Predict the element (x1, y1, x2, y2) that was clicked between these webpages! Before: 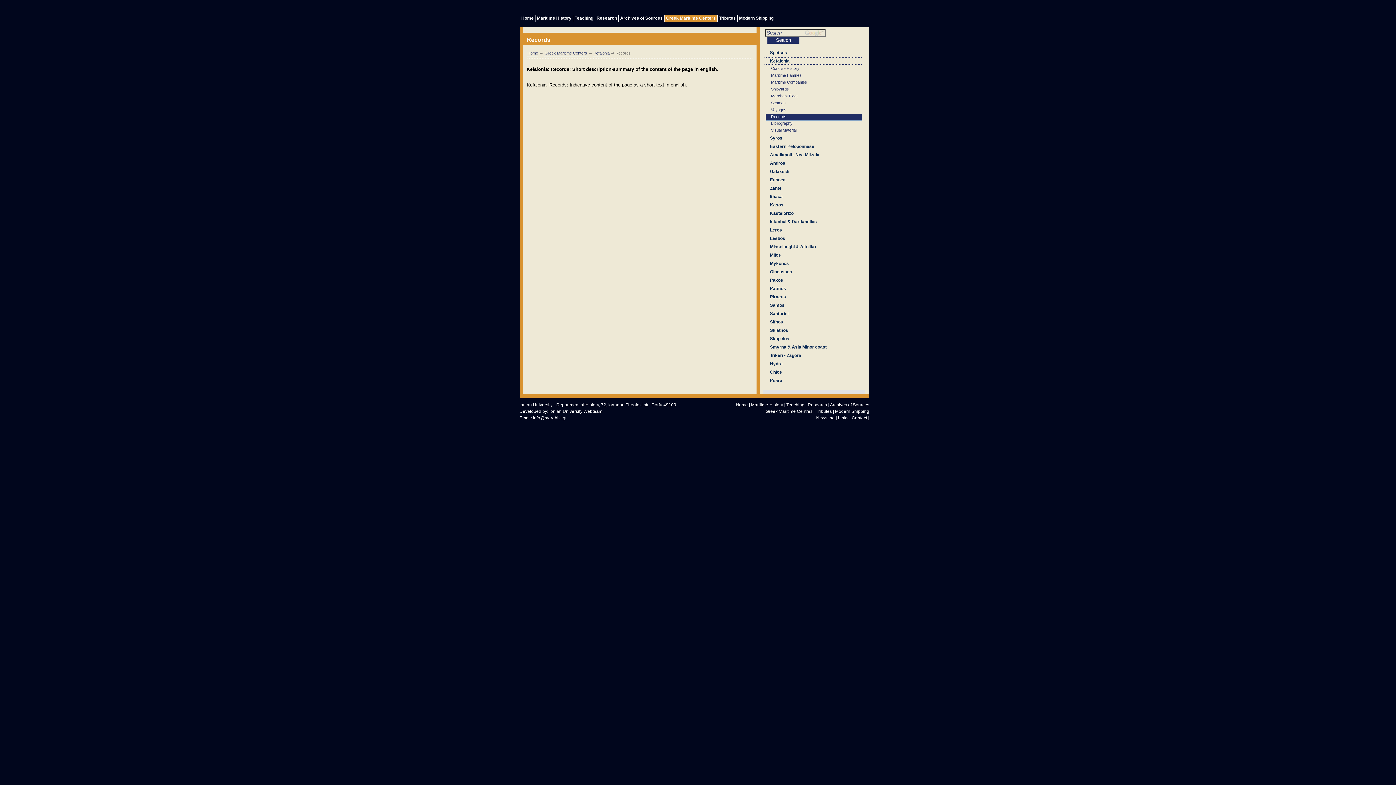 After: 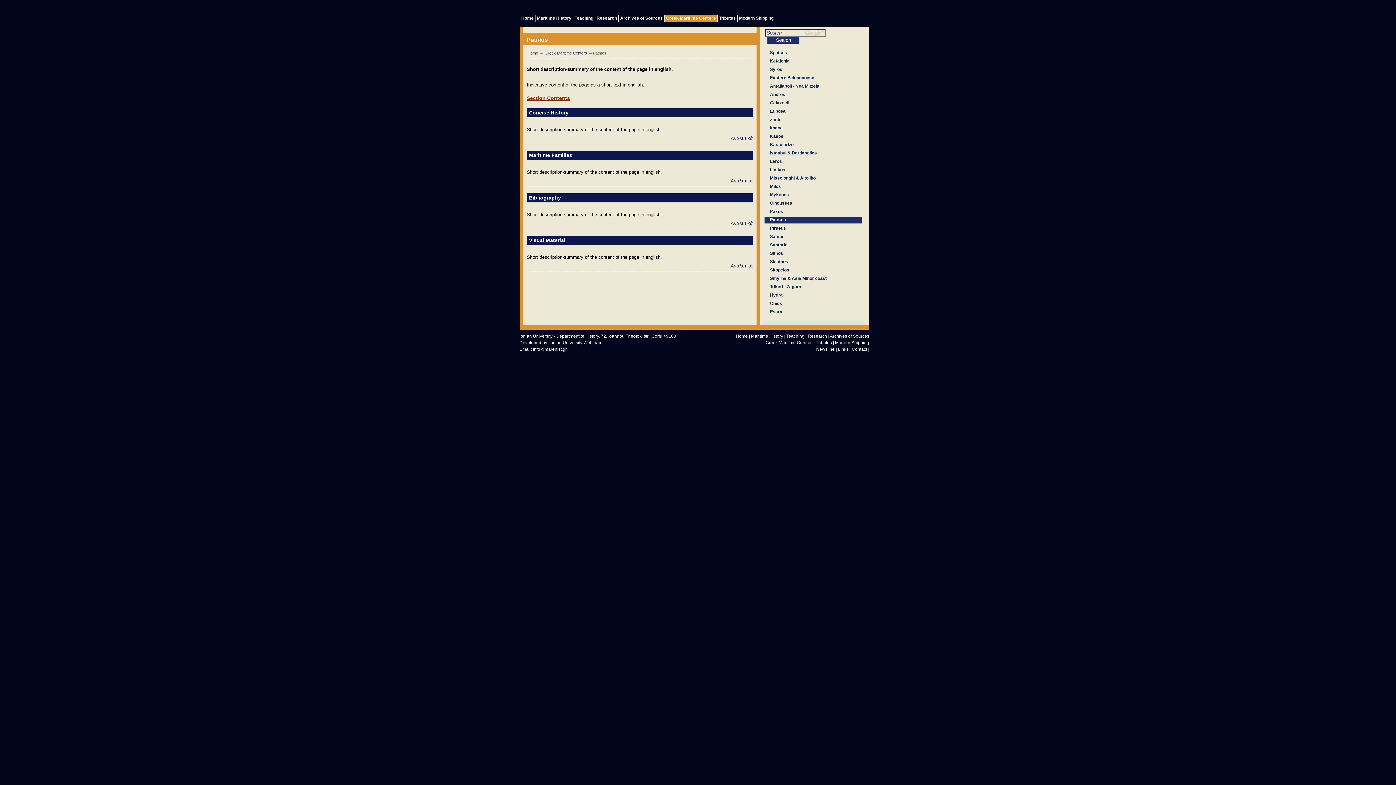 Action: bbox: (764, 285, 861, 292) label: Patmos